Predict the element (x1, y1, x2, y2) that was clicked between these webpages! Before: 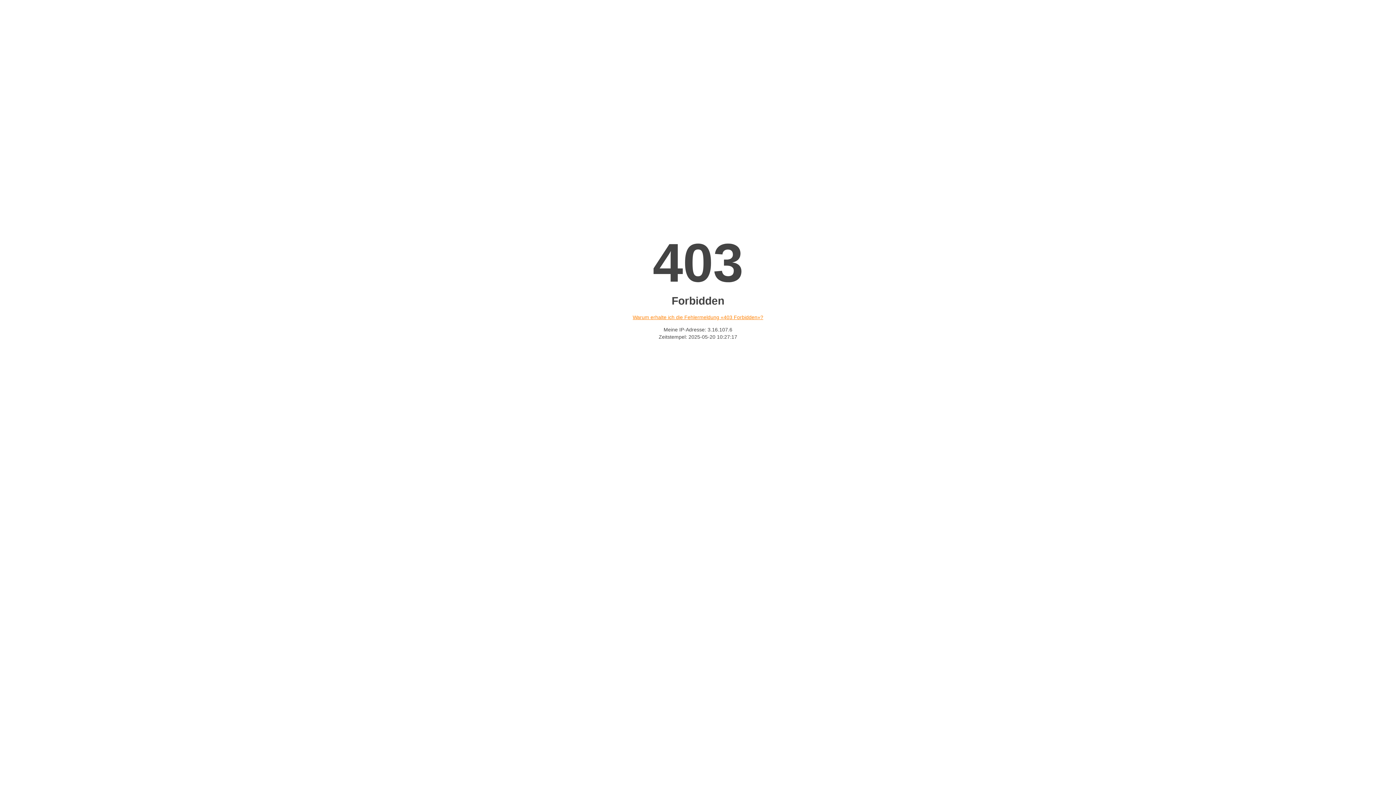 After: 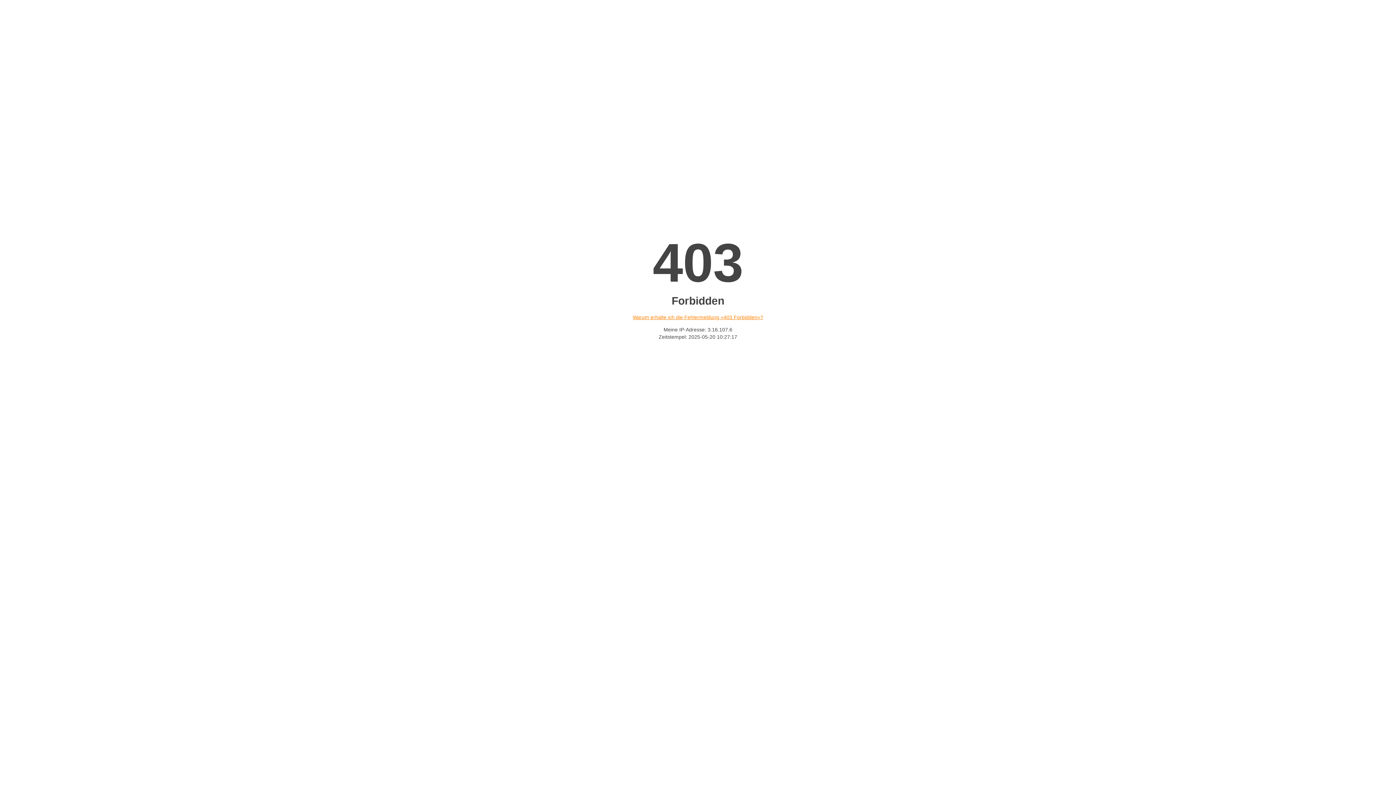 Action: label: Warum erhalte ich die Fehlermeldung «403 Forbidden»? bbox: (632, 314, 763, 320)